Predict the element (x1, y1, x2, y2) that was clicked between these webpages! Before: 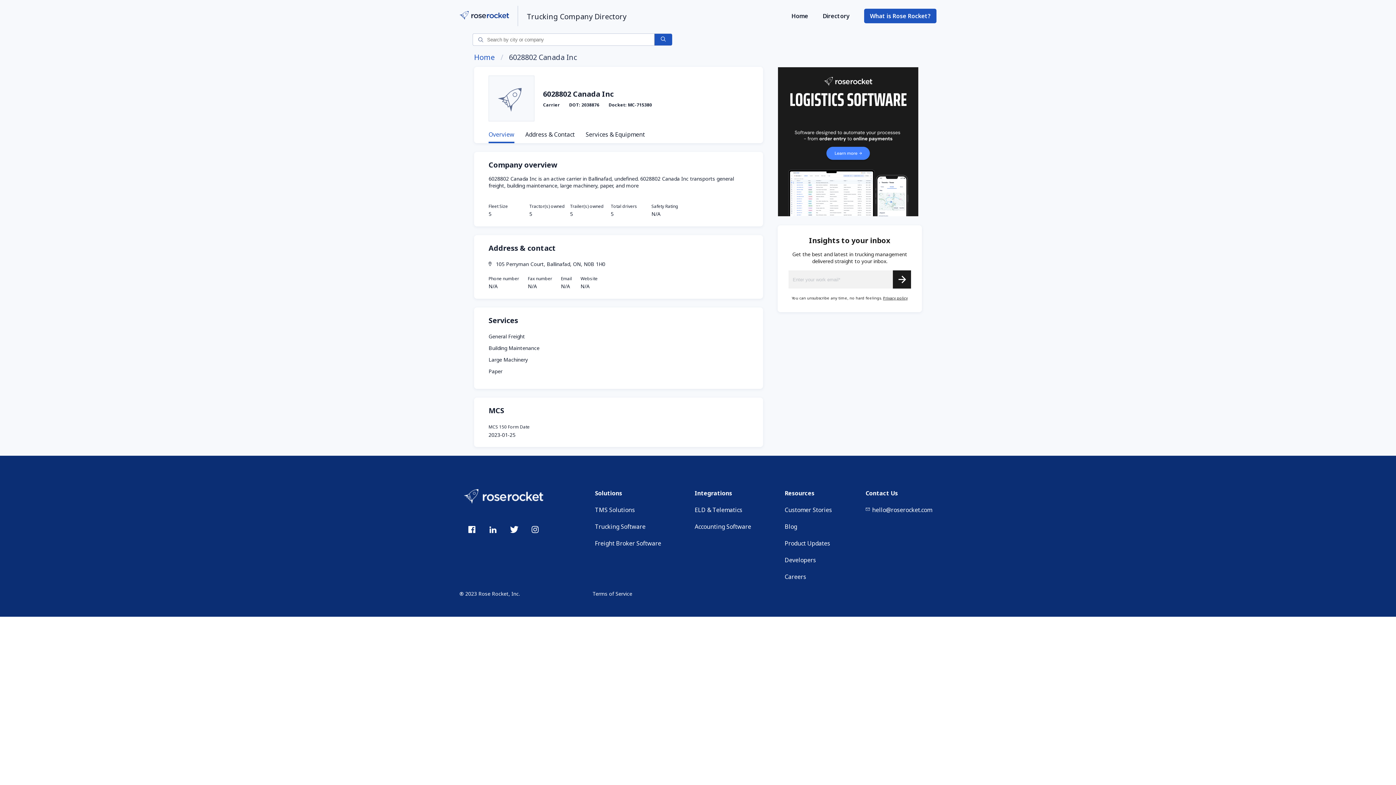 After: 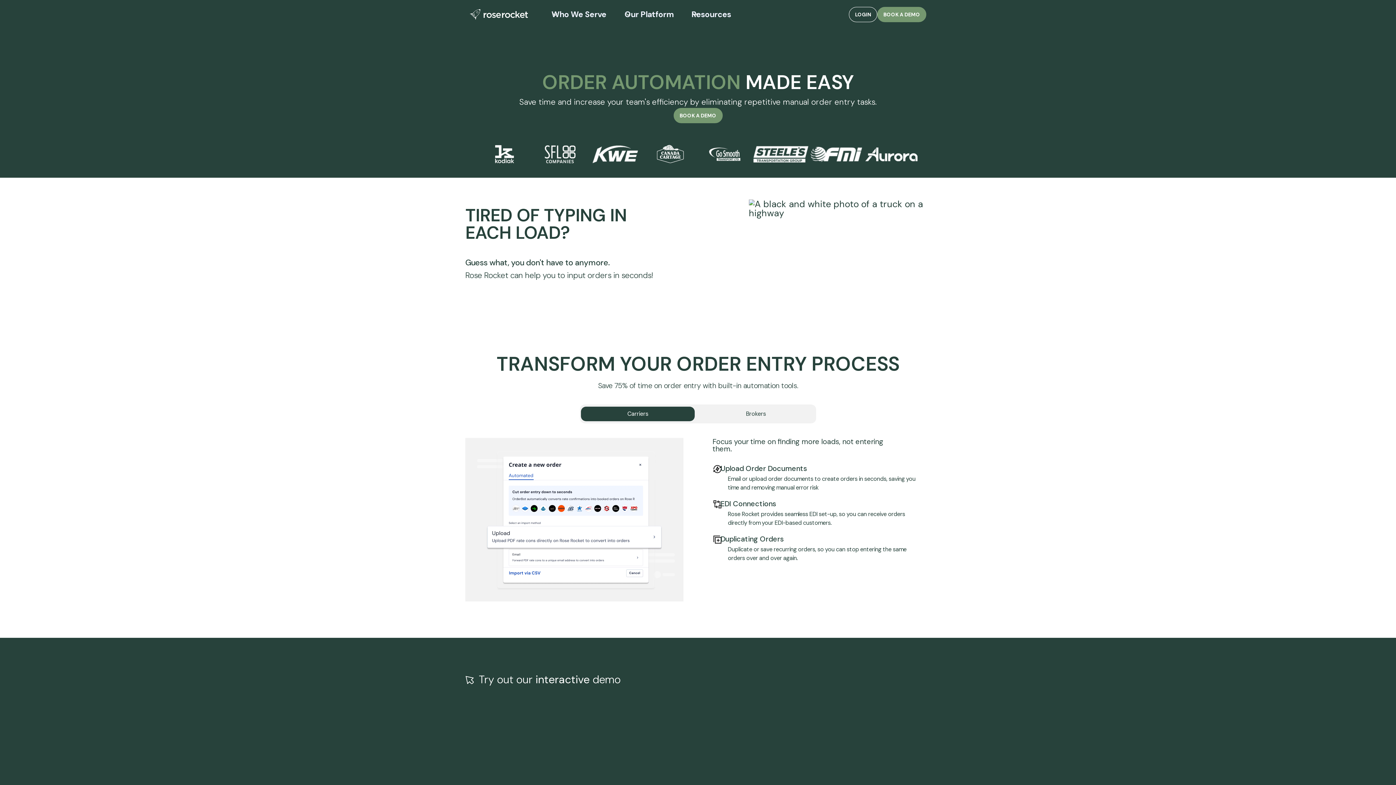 Action: bbox: (778, 211, 918, 217)